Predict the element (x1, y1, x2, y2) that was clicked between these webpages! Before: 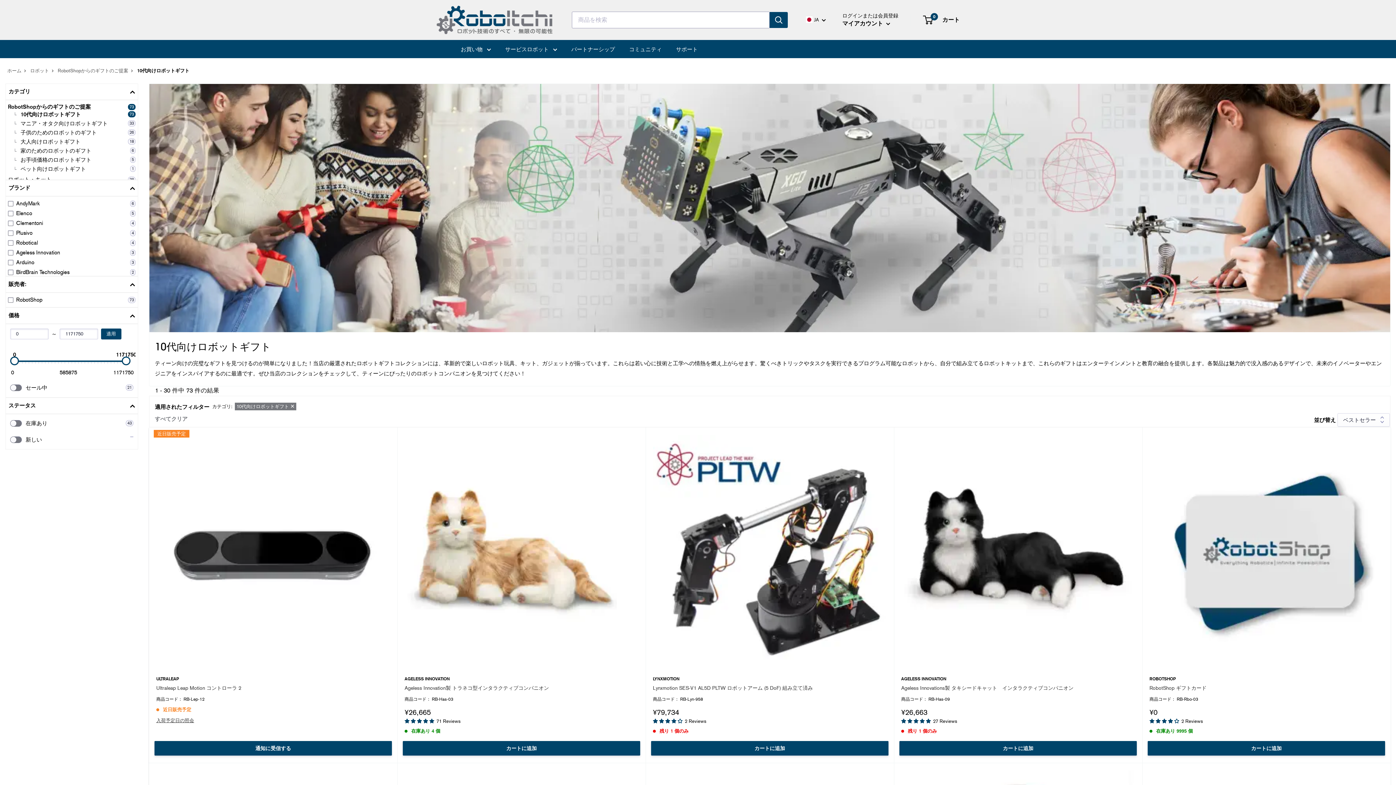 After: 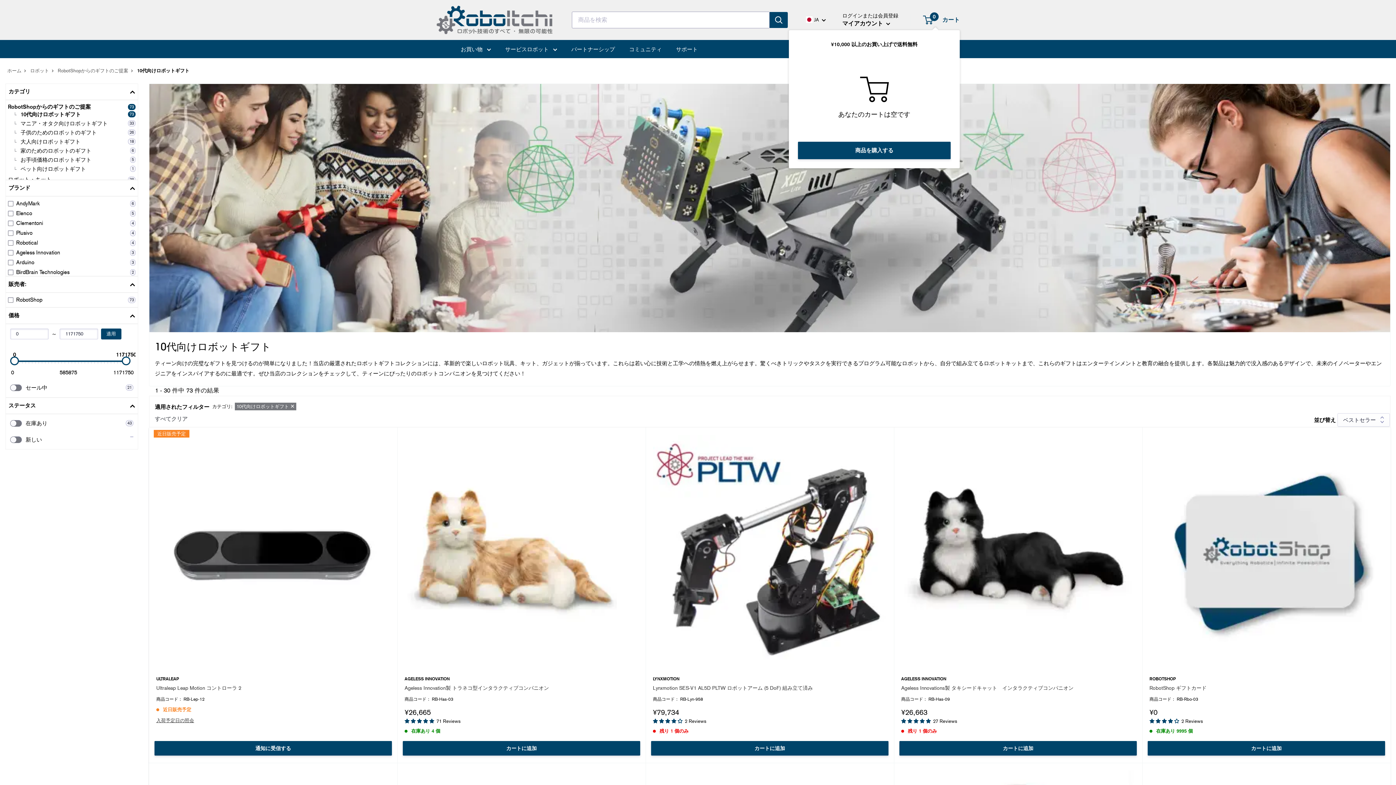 Action: label: 0
 カート bbox: (924, 14, 960, 25)